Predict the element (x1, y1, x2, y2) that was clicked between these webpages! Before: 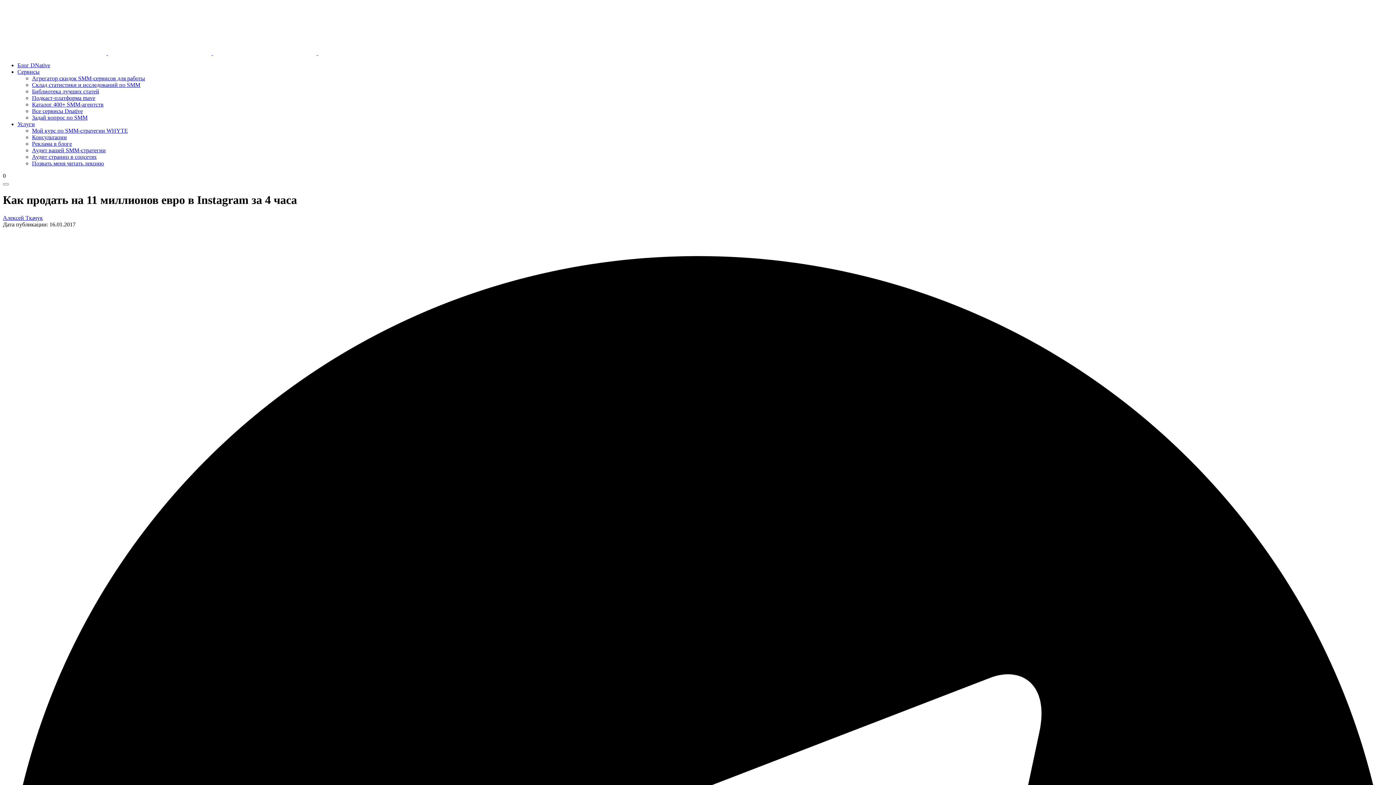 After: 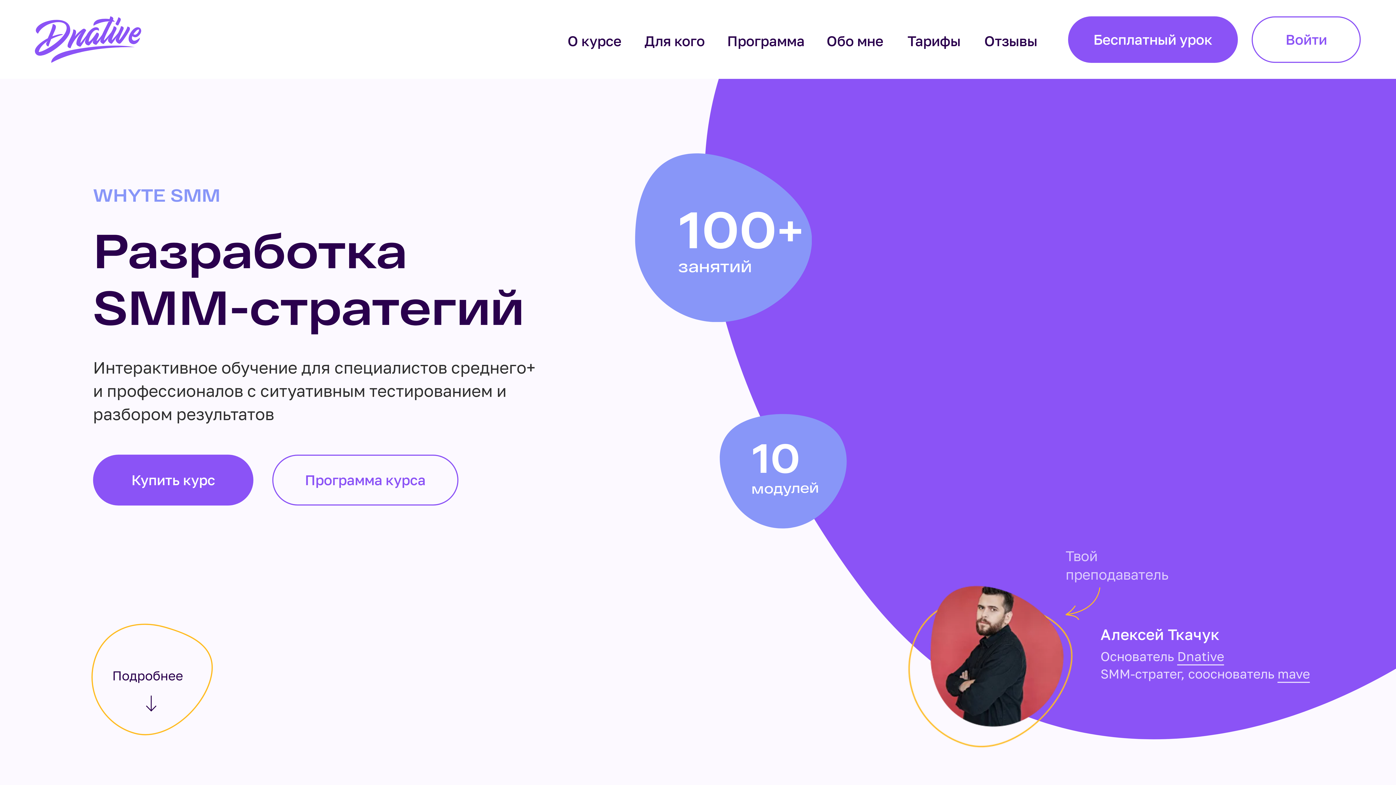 Action: bbox: (32, 127, 128, 133) label: Мой курс по SMM-стратегии WHYTE